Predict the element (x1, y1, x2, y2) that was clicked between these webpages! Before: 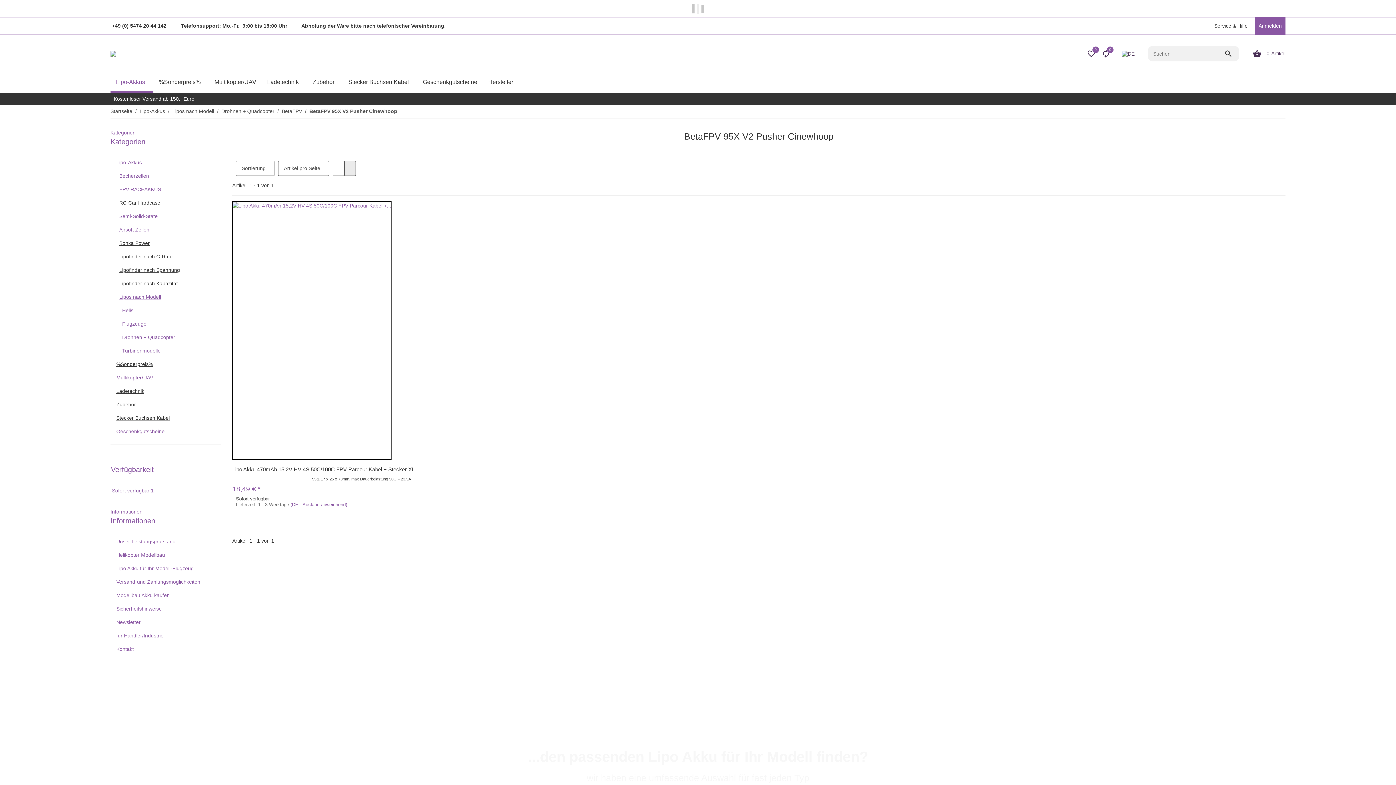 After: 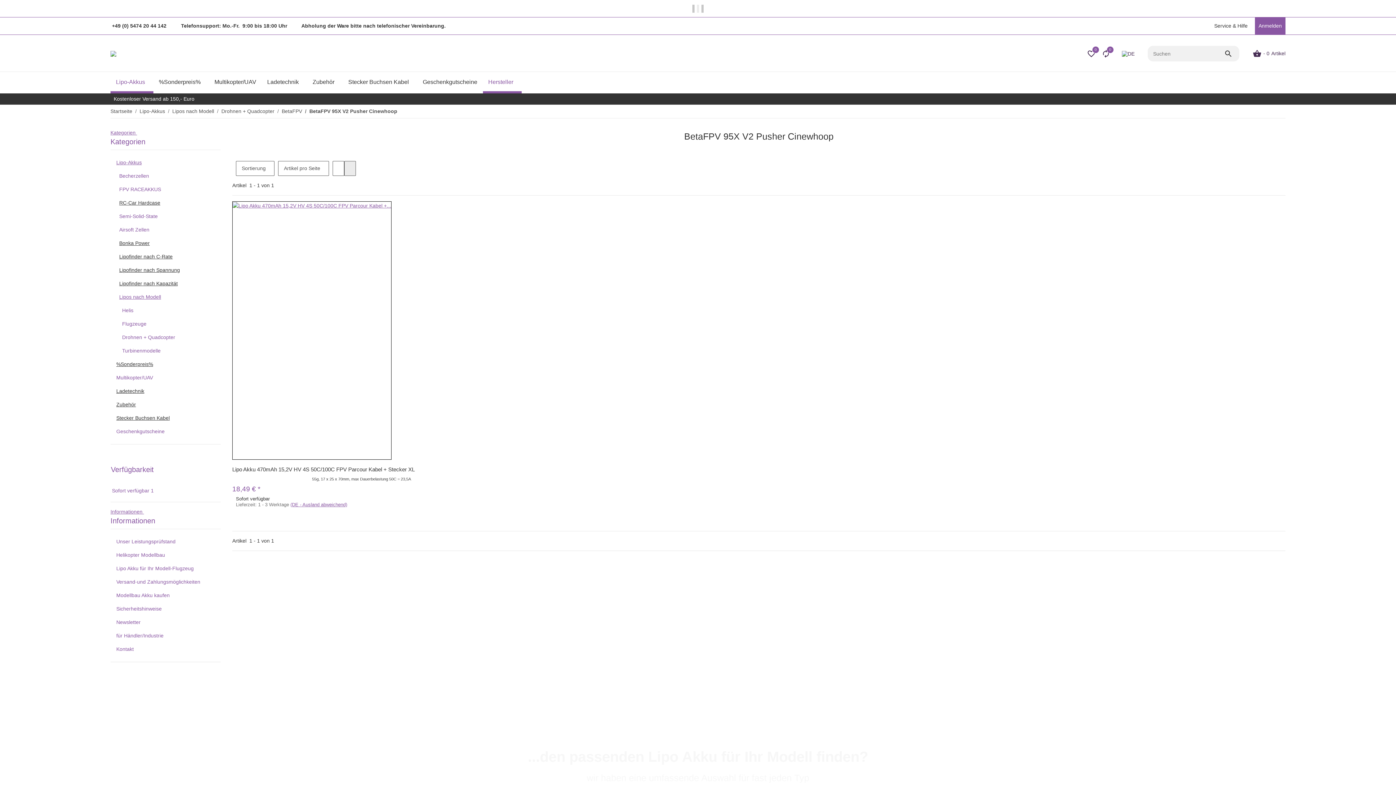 Action: bbox: (482, 68, 521, 94) label: Hersteller